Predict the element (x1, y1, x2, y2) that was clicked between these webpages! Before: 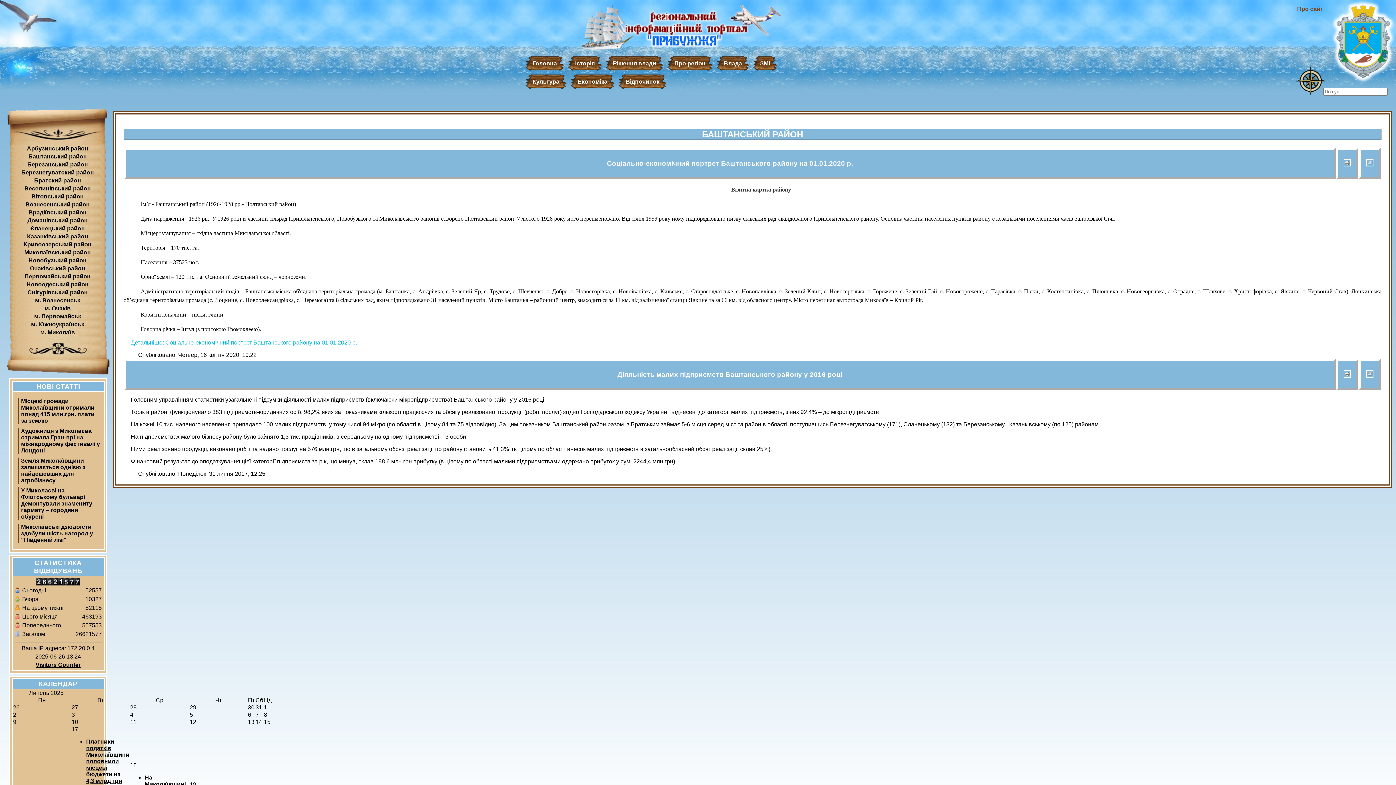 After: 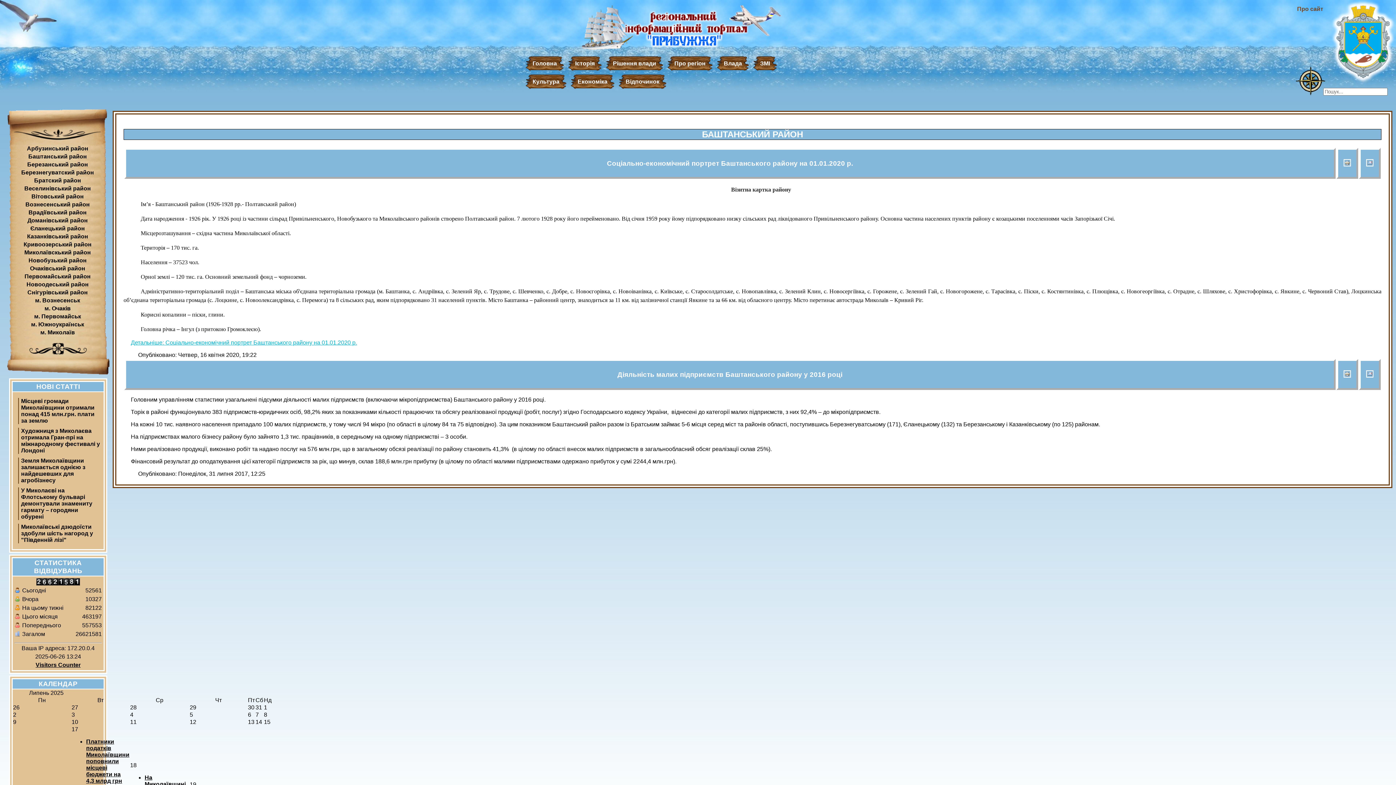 Action: label: Баштанський район bbox: (28, 153, 86, 159)